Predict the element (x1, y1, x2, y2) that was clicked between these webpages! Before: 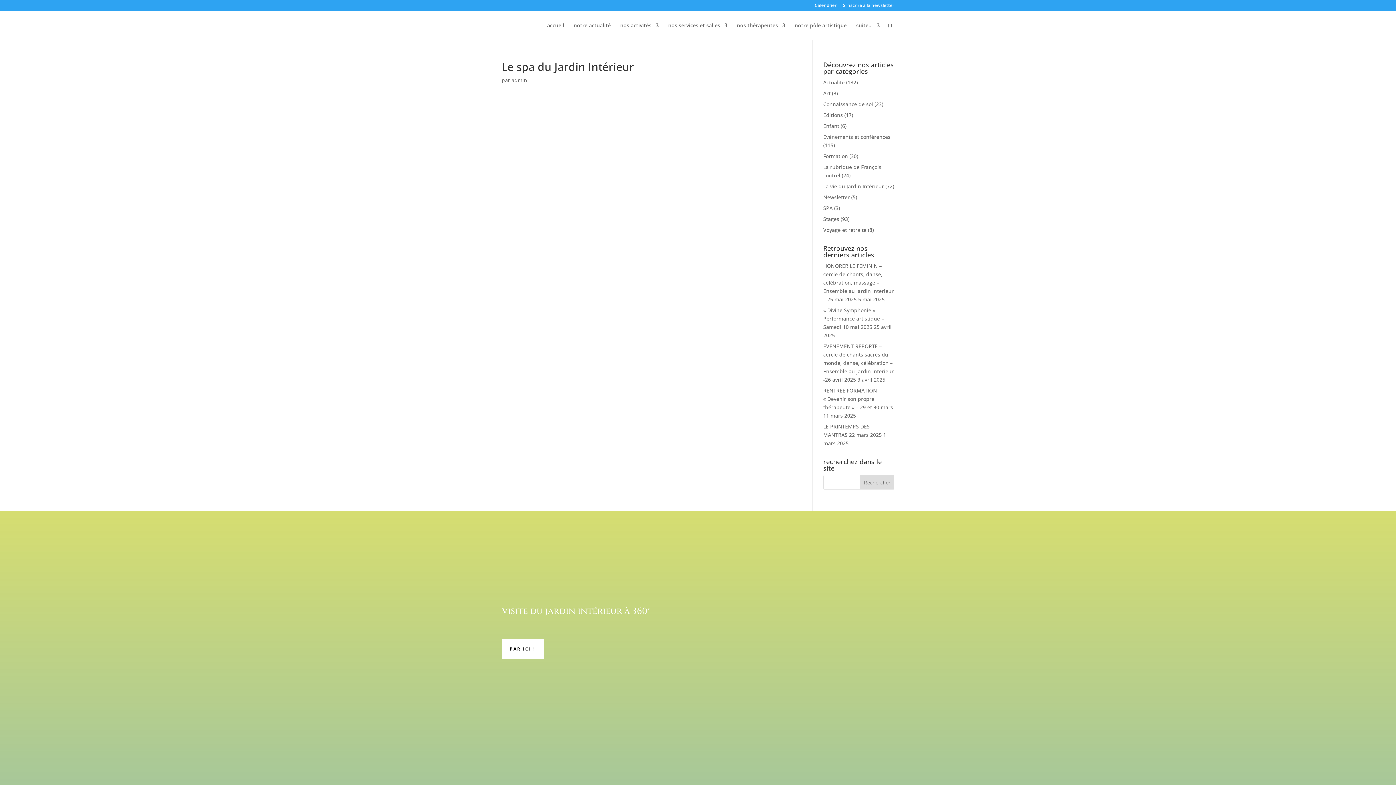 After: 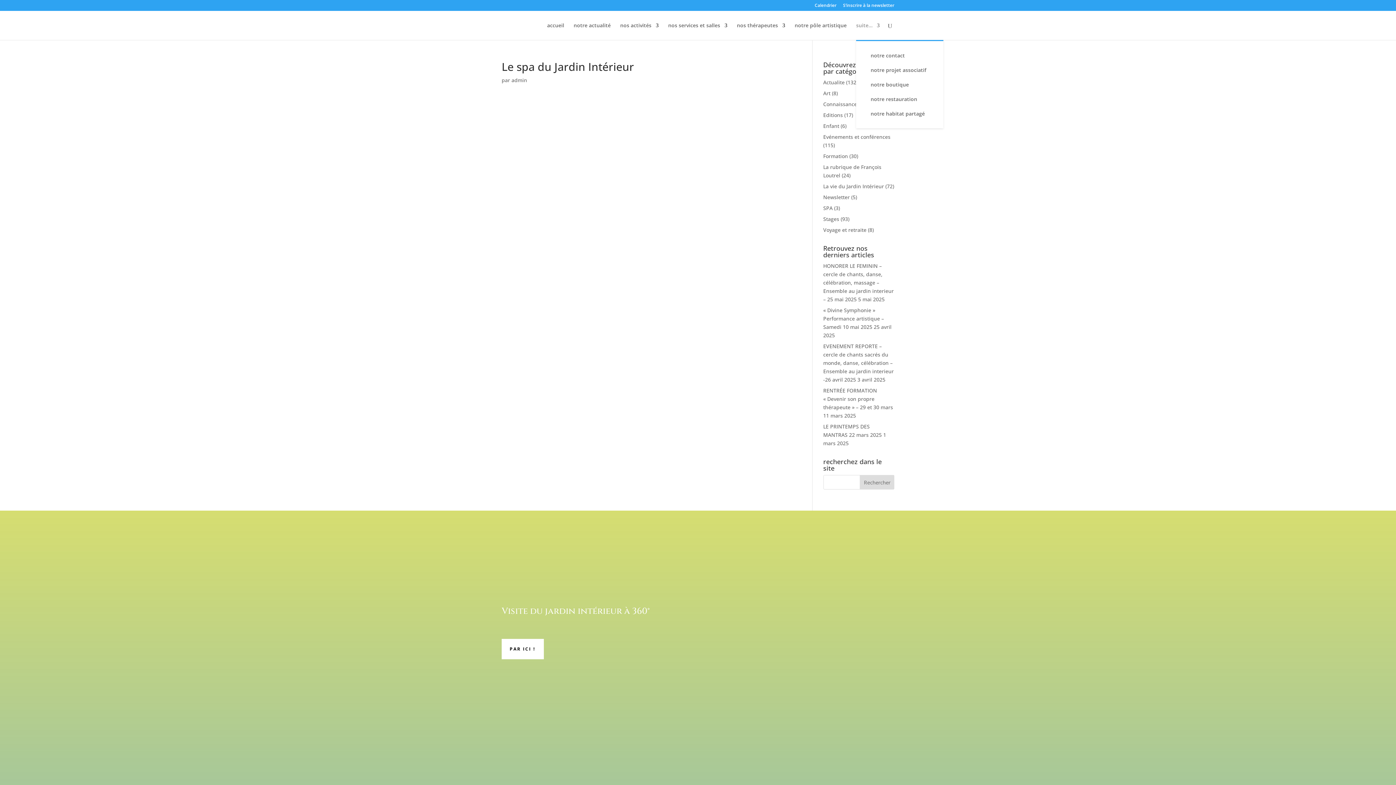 Action: label: suite… bbox: (856, 22, 880, 40)